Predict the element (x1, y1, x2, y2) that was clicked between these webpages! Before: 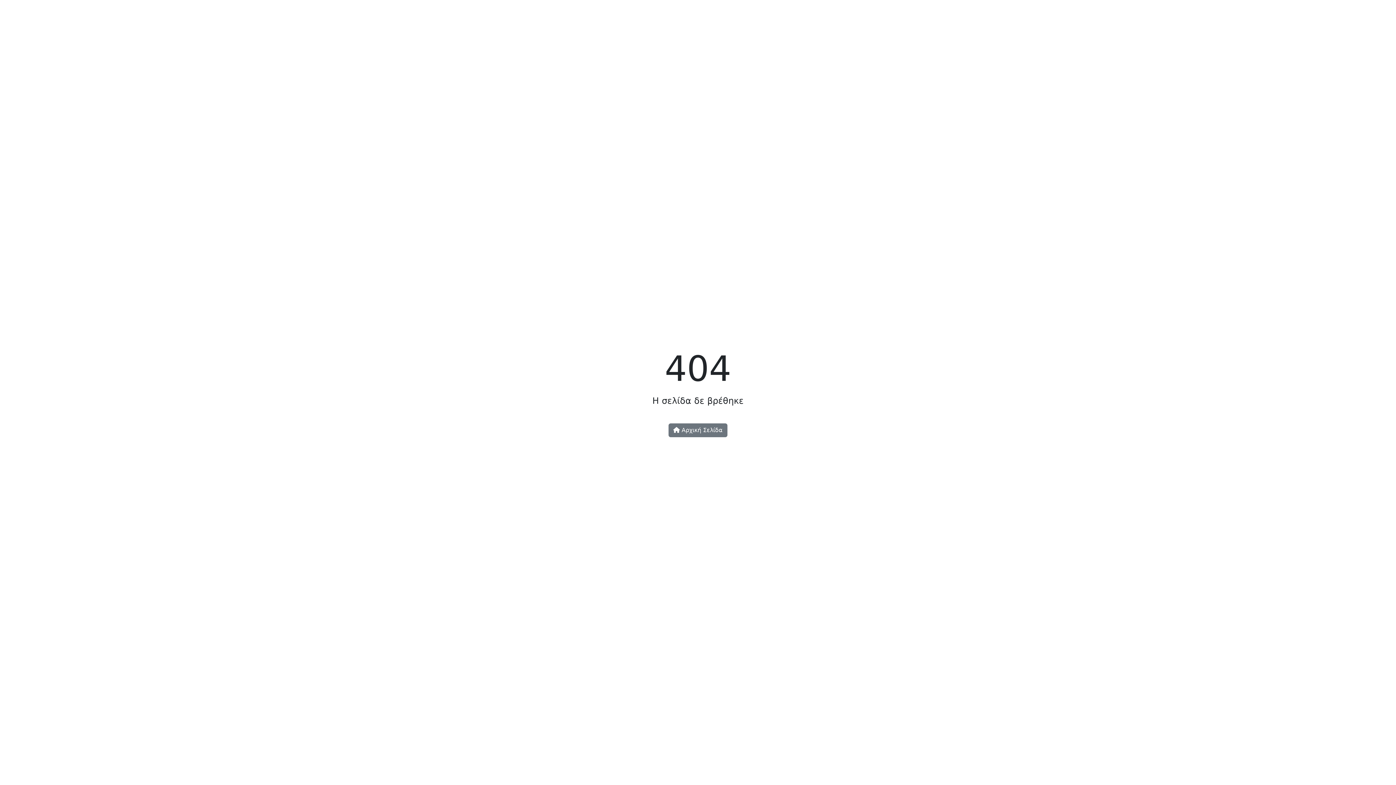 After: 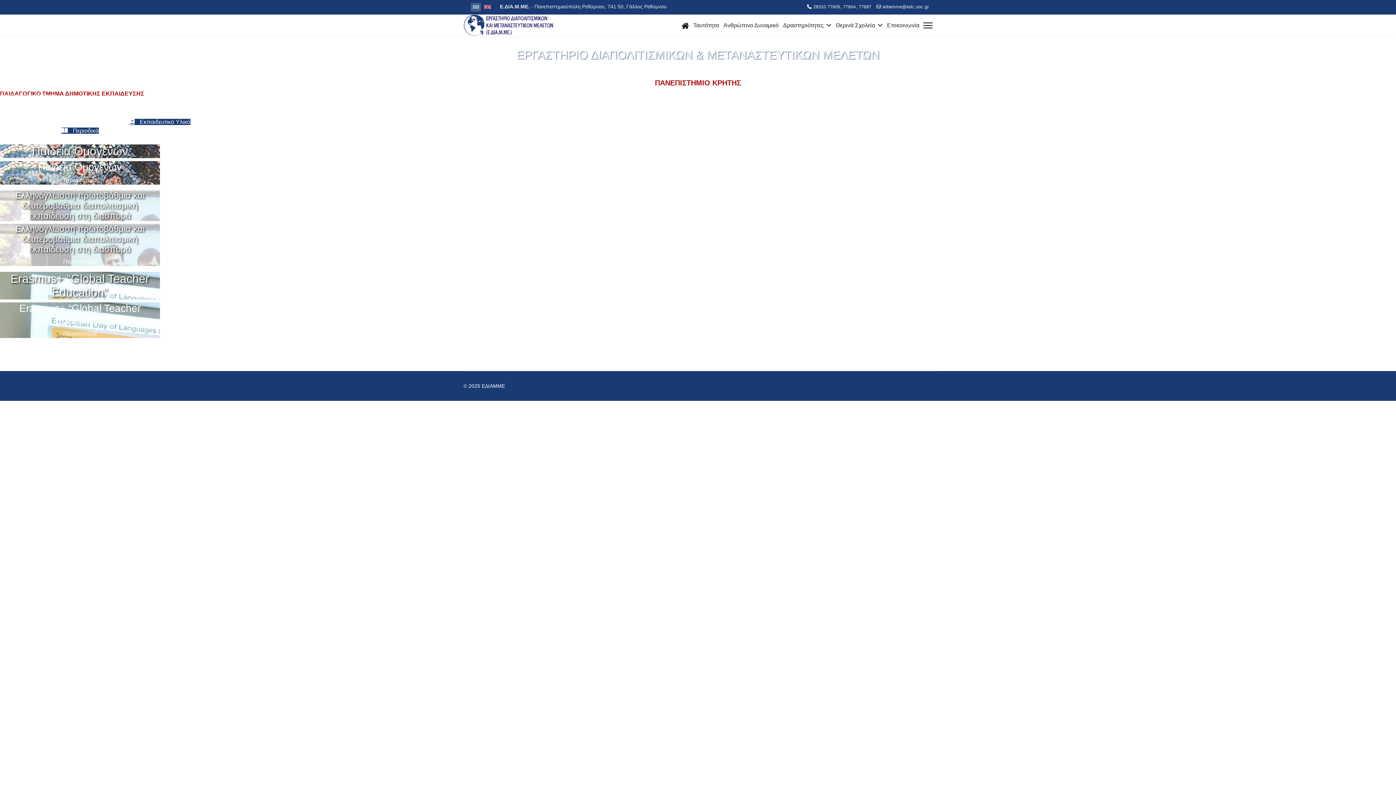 Action: label:  Αρχική Σελίδα bbox: (668, 423, 727, 437)